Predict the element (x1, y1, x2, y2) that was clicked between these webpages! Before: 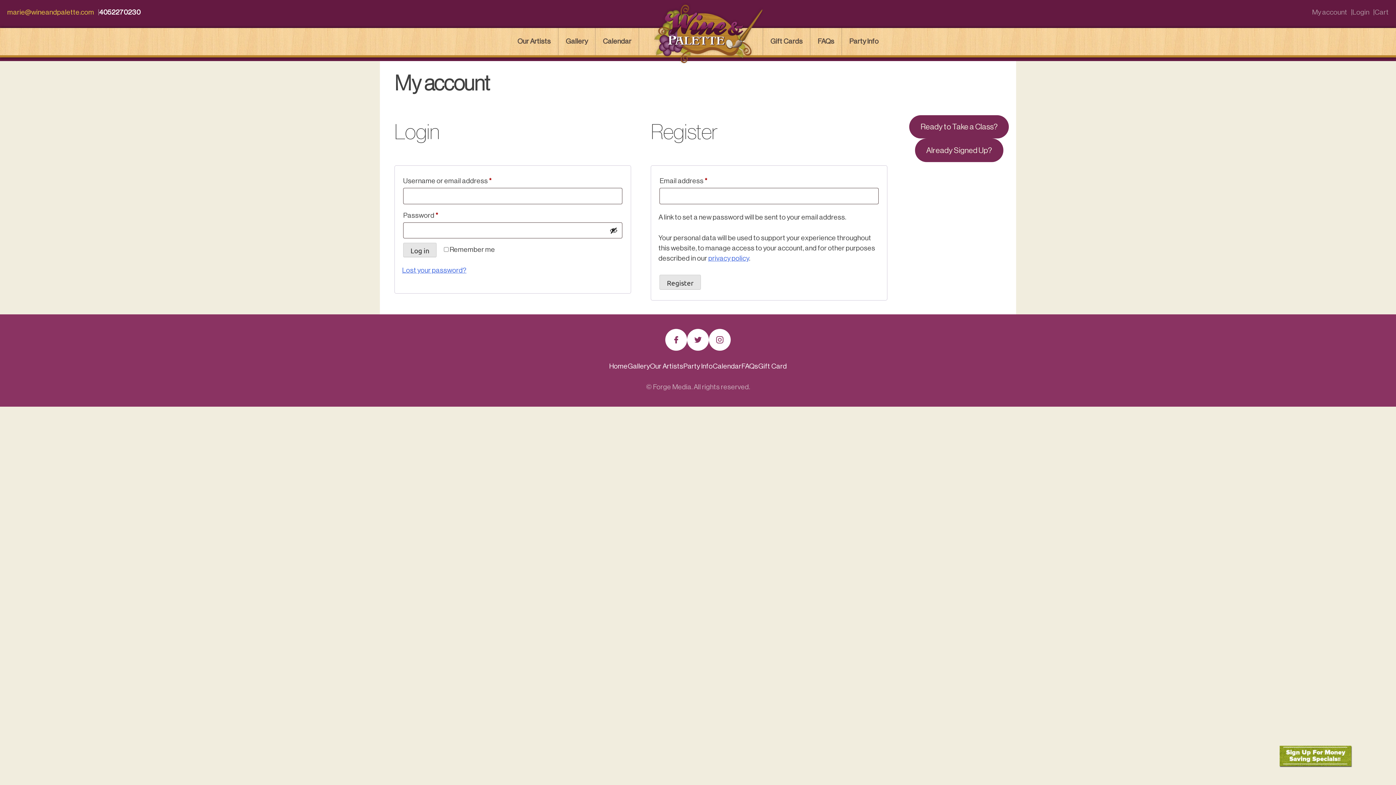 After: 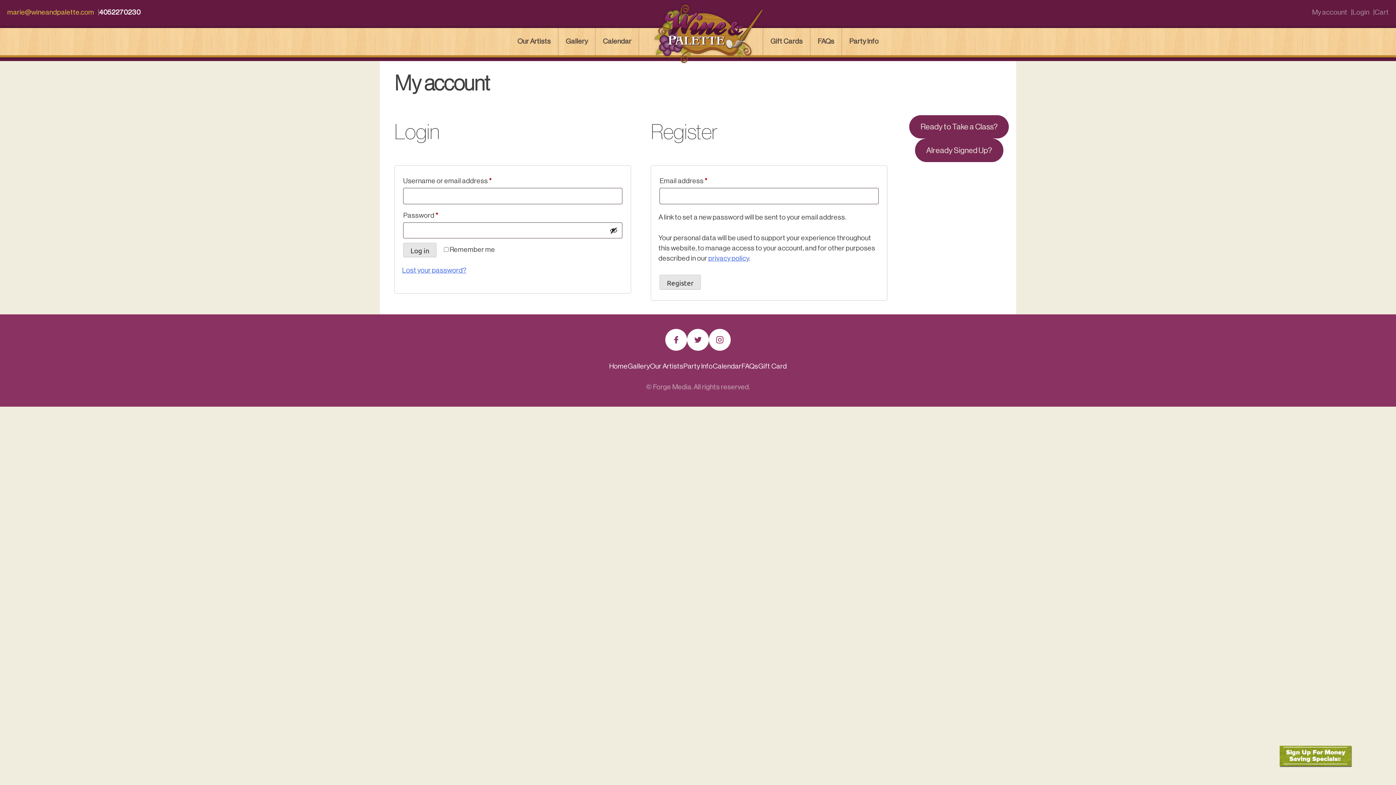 Action: bbox: (1312, 8, 1347, 15) label: My account